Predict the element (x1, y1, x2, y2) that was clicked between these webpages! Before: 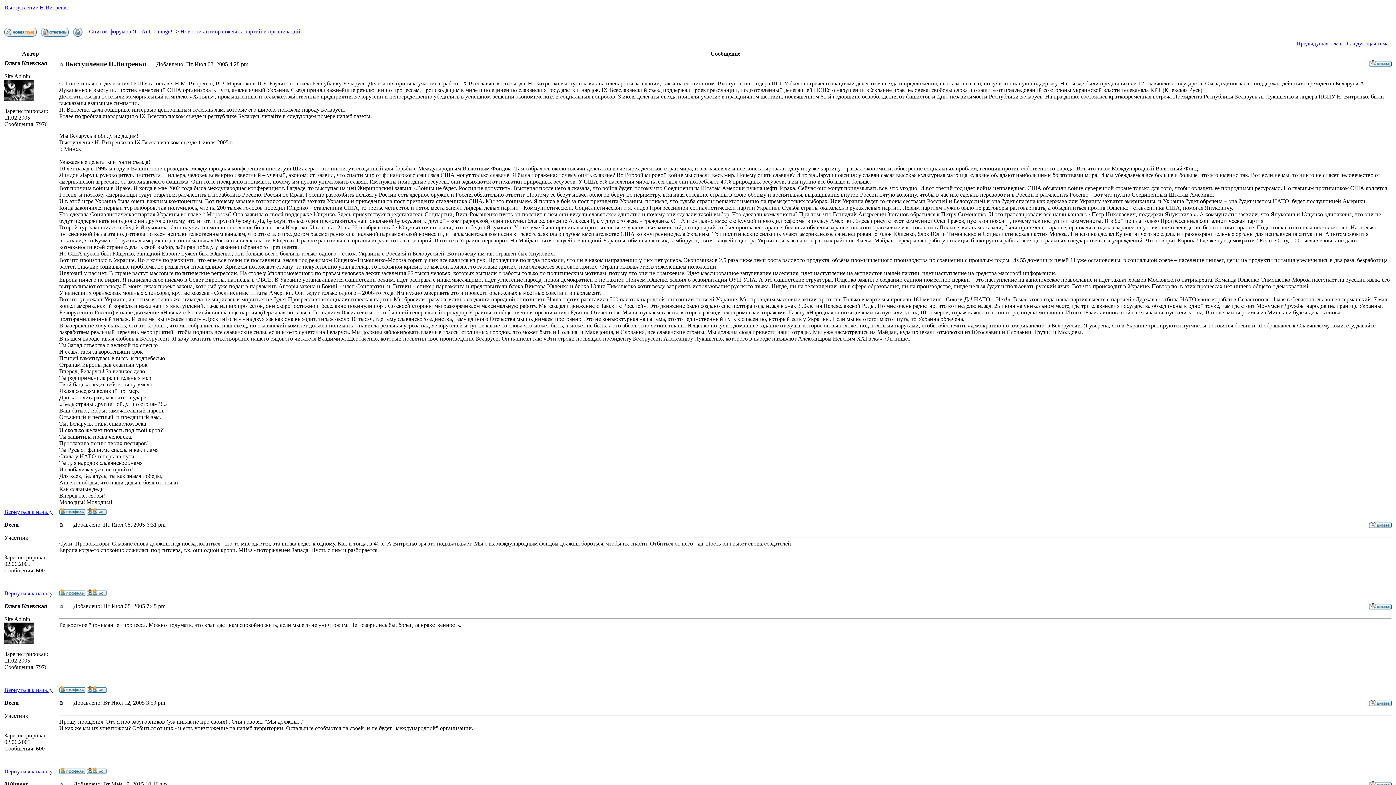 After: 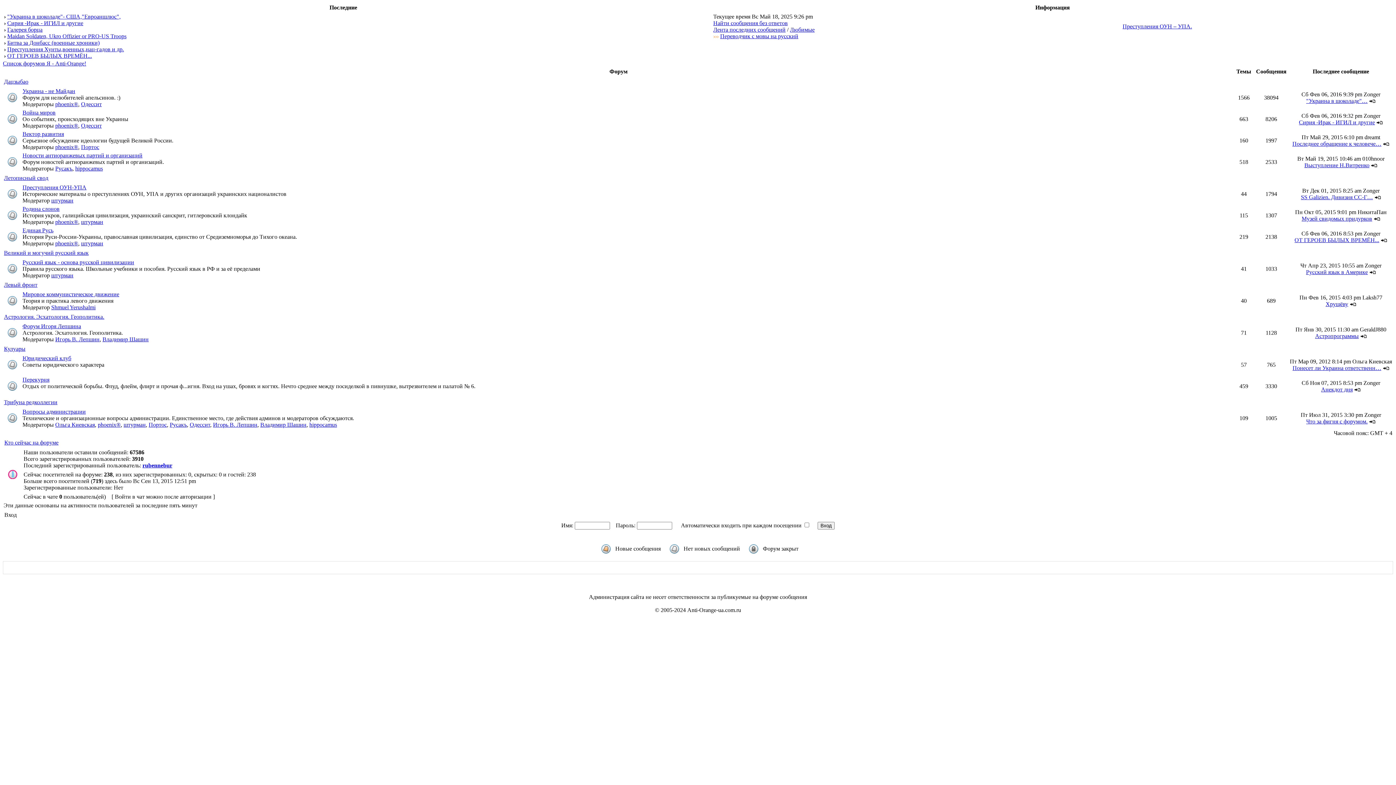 Action: bbox: (59, 769, 85, 775)